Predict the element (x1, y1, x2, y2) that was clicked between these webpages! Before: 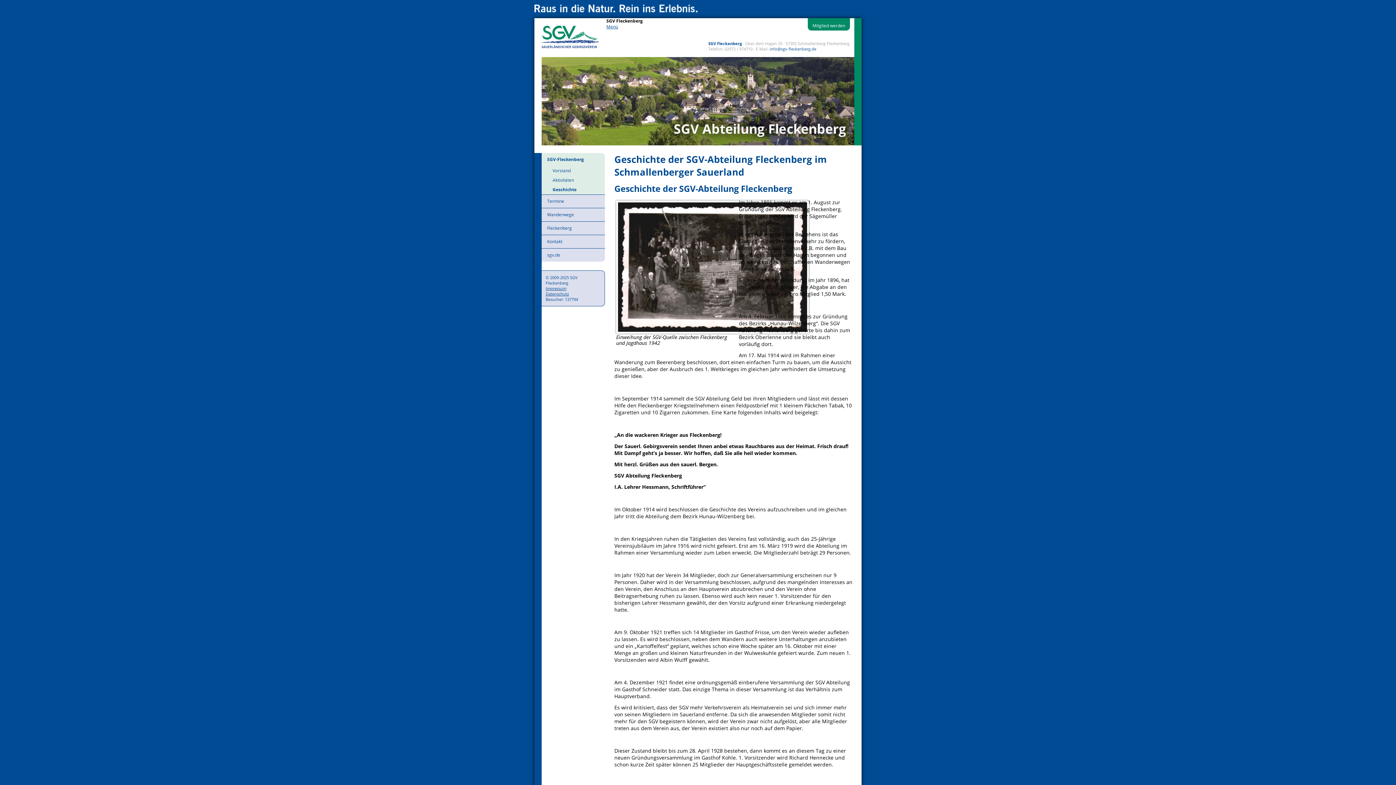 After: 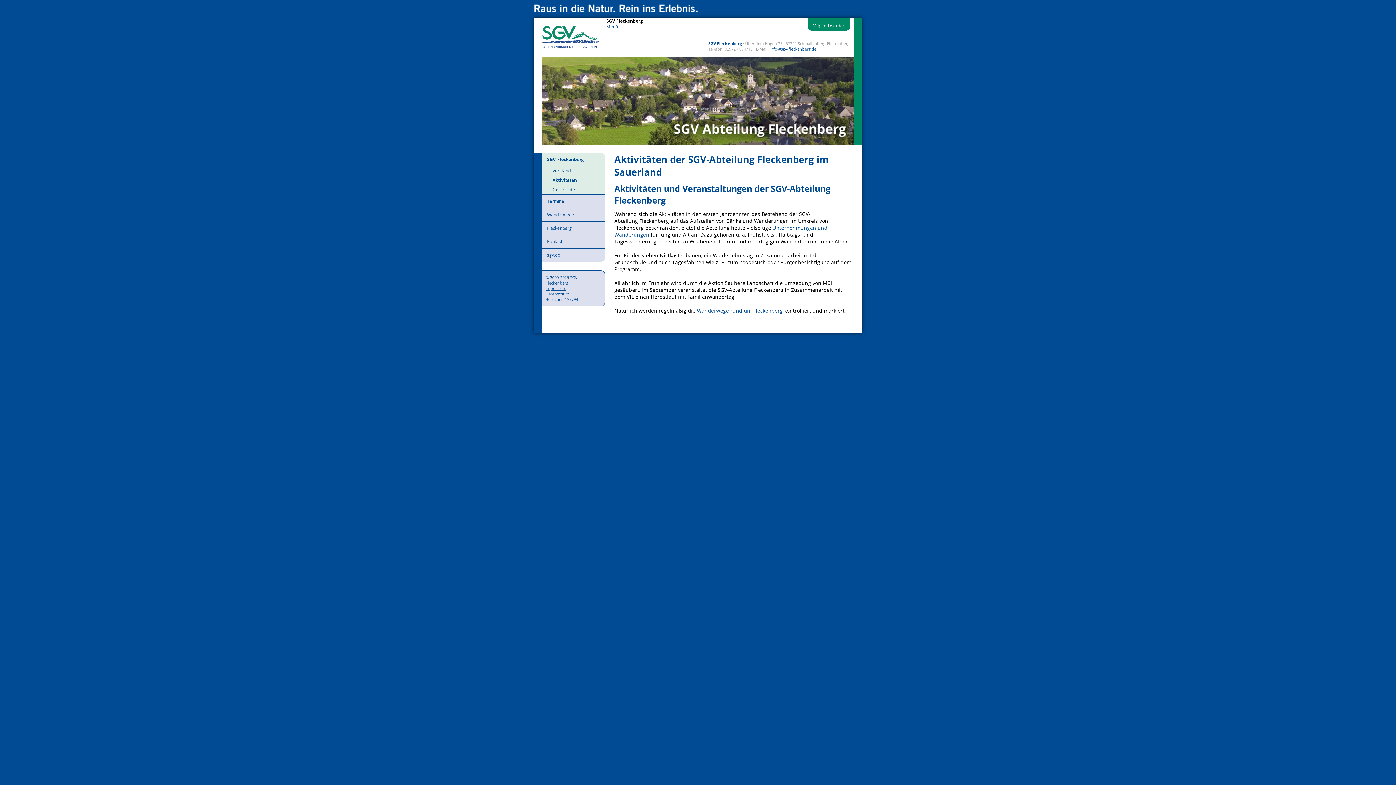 Action: bbox: (541, 175, 605, 185) label: Aktivitäten